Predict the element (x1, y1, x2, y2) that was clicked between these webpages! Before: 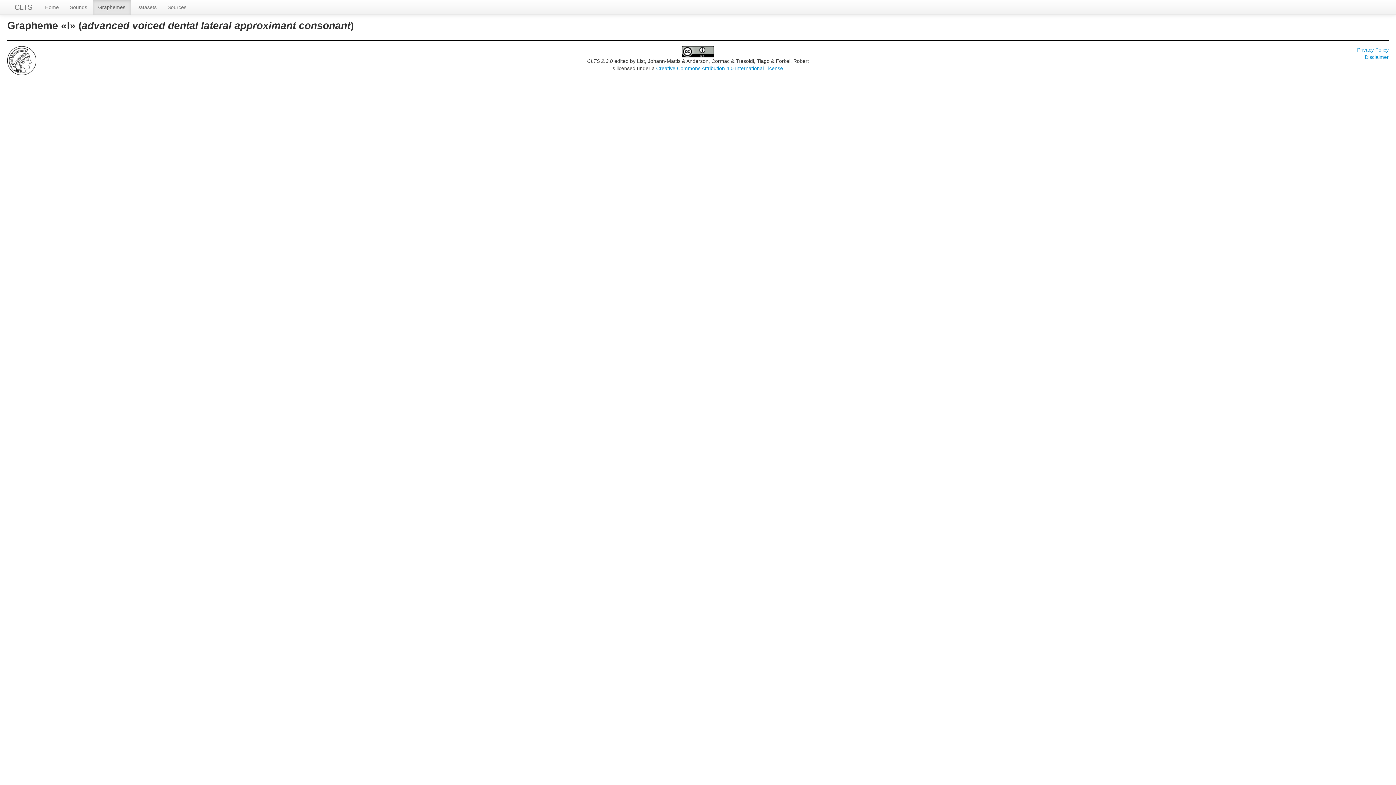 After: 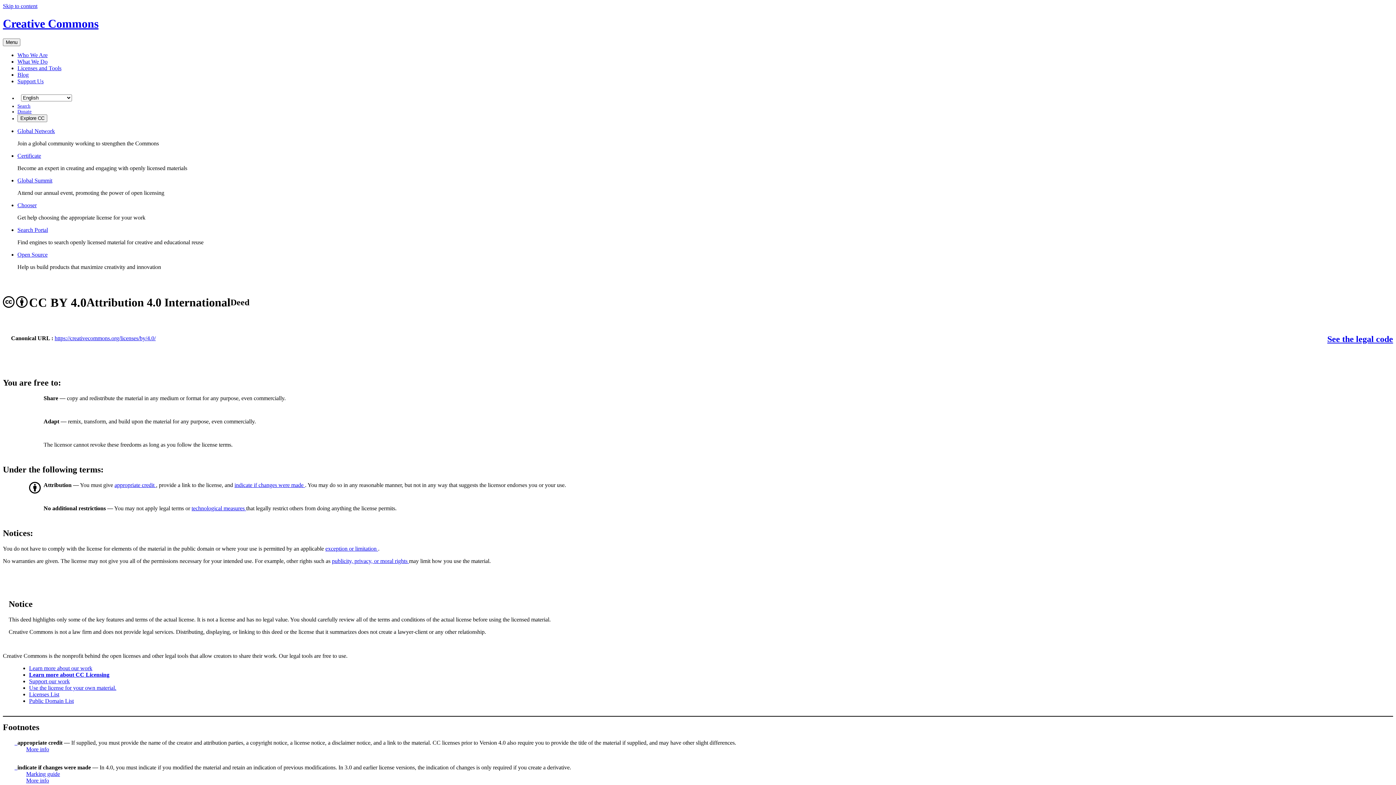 Action: bbox: (656, 65, 783, 71) label: Creative Commons Attribution 4.0 International License